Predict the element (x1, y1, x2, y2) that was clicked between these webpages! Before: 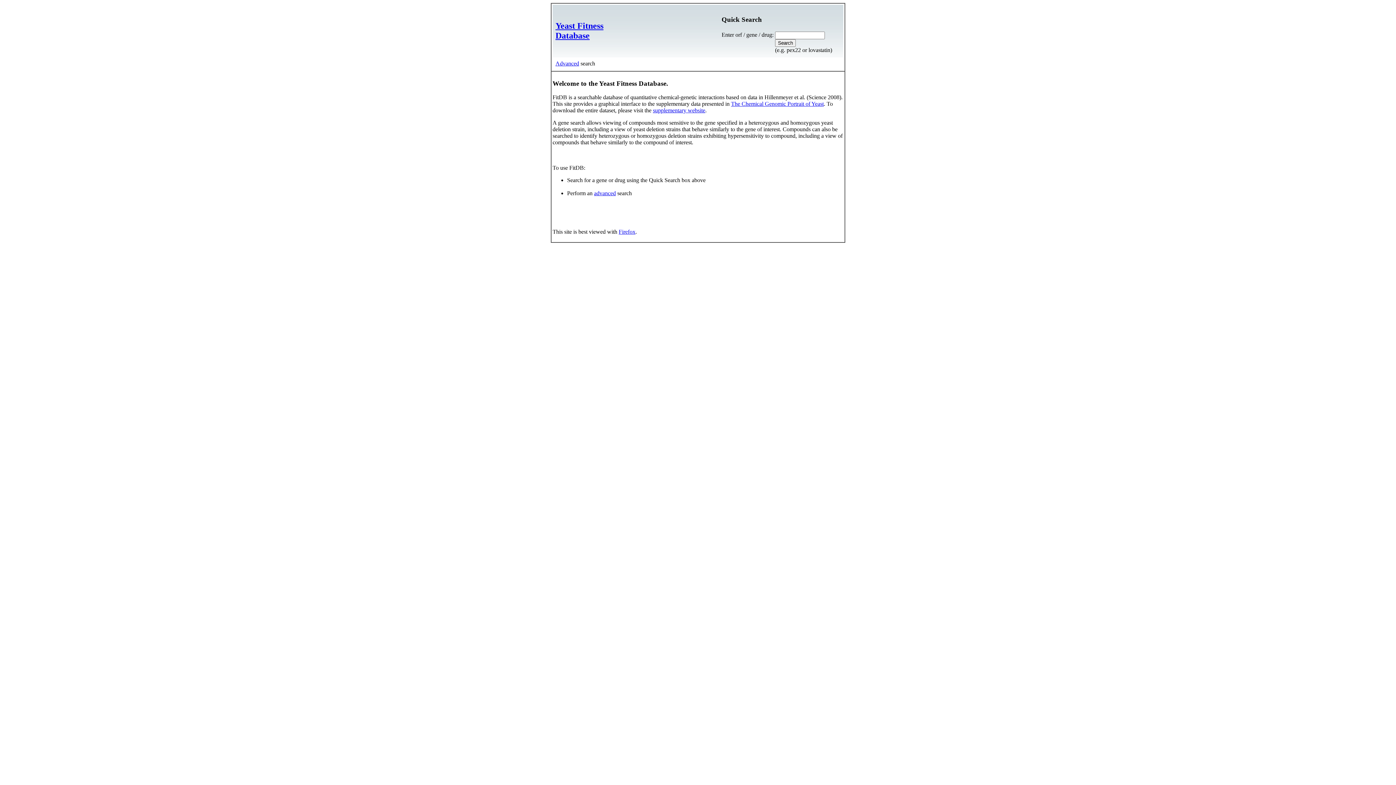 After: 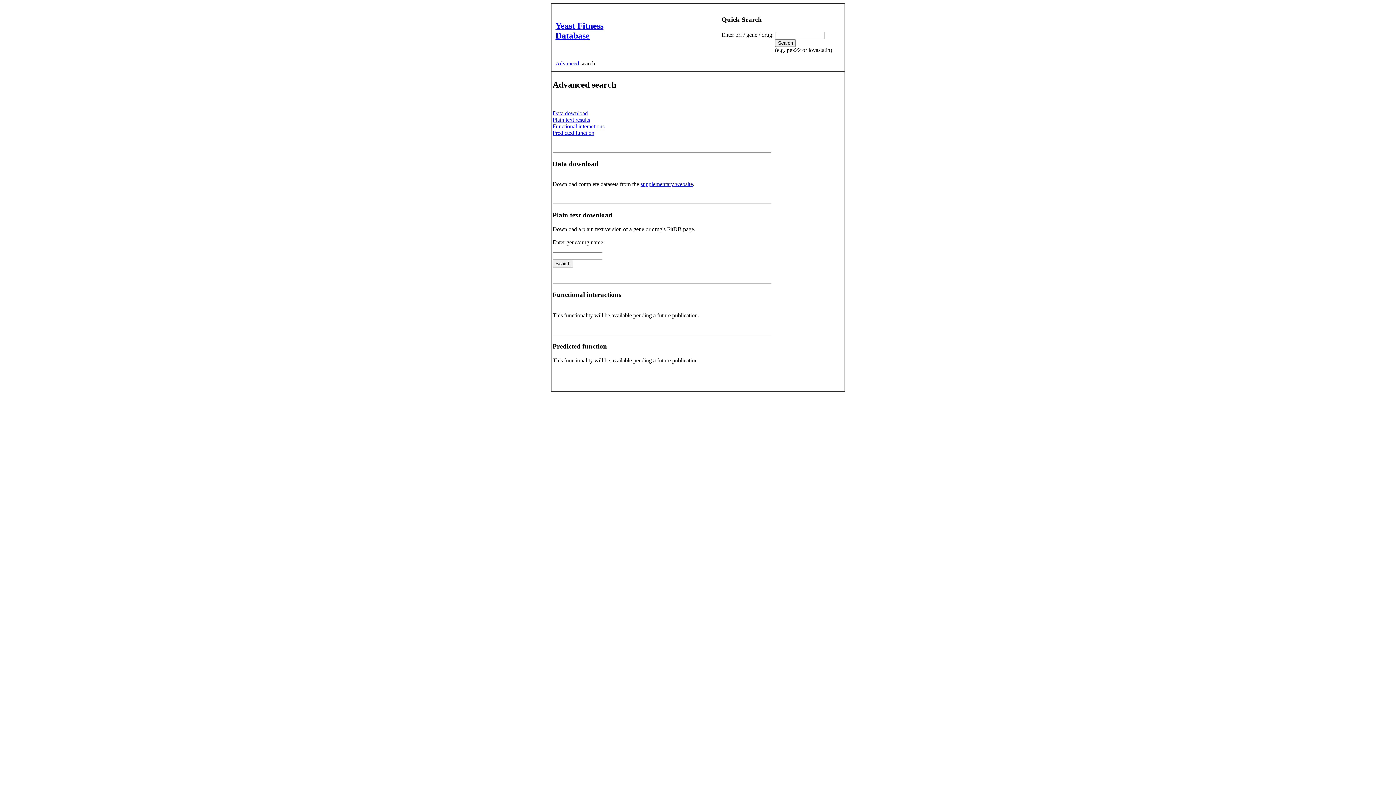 Action: bbox: (594, 190, 616, 196) label: advanced